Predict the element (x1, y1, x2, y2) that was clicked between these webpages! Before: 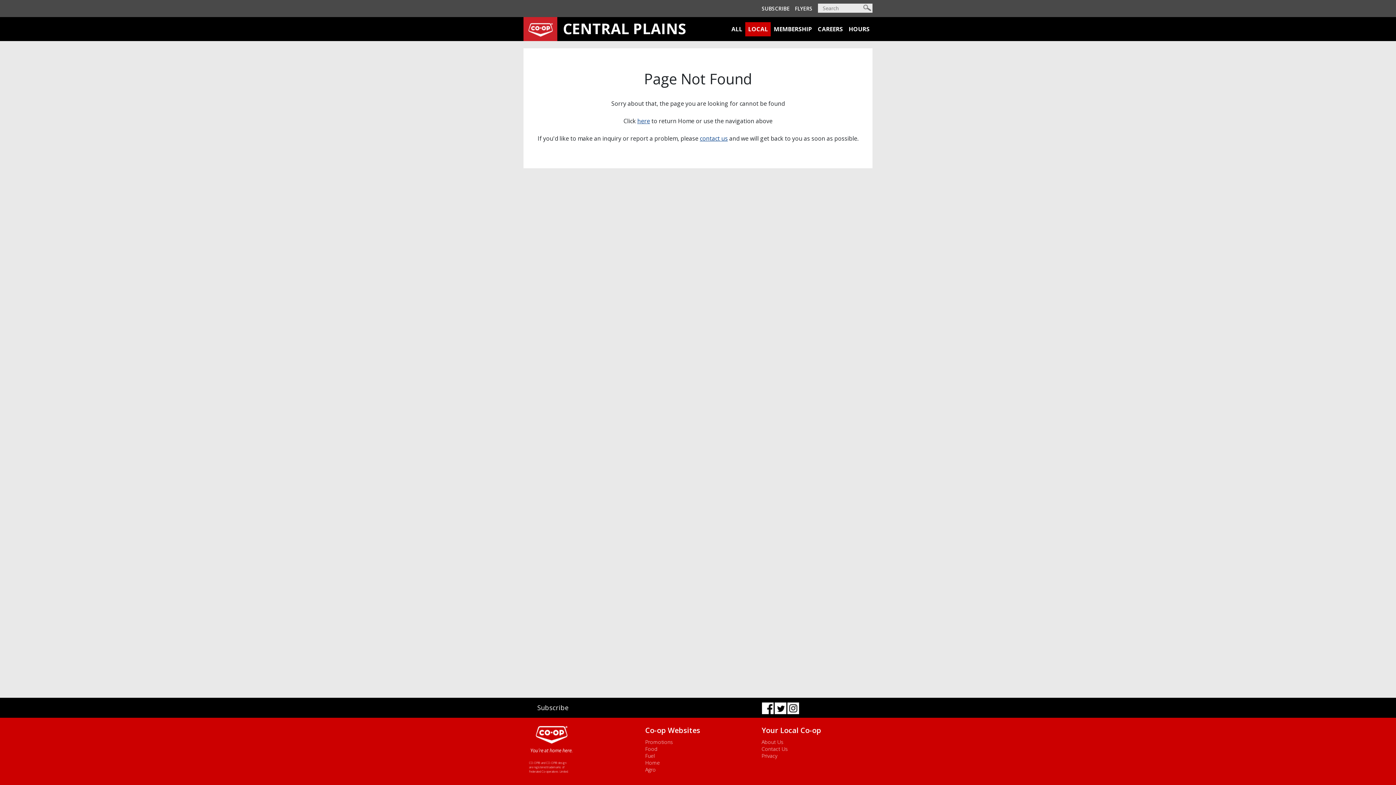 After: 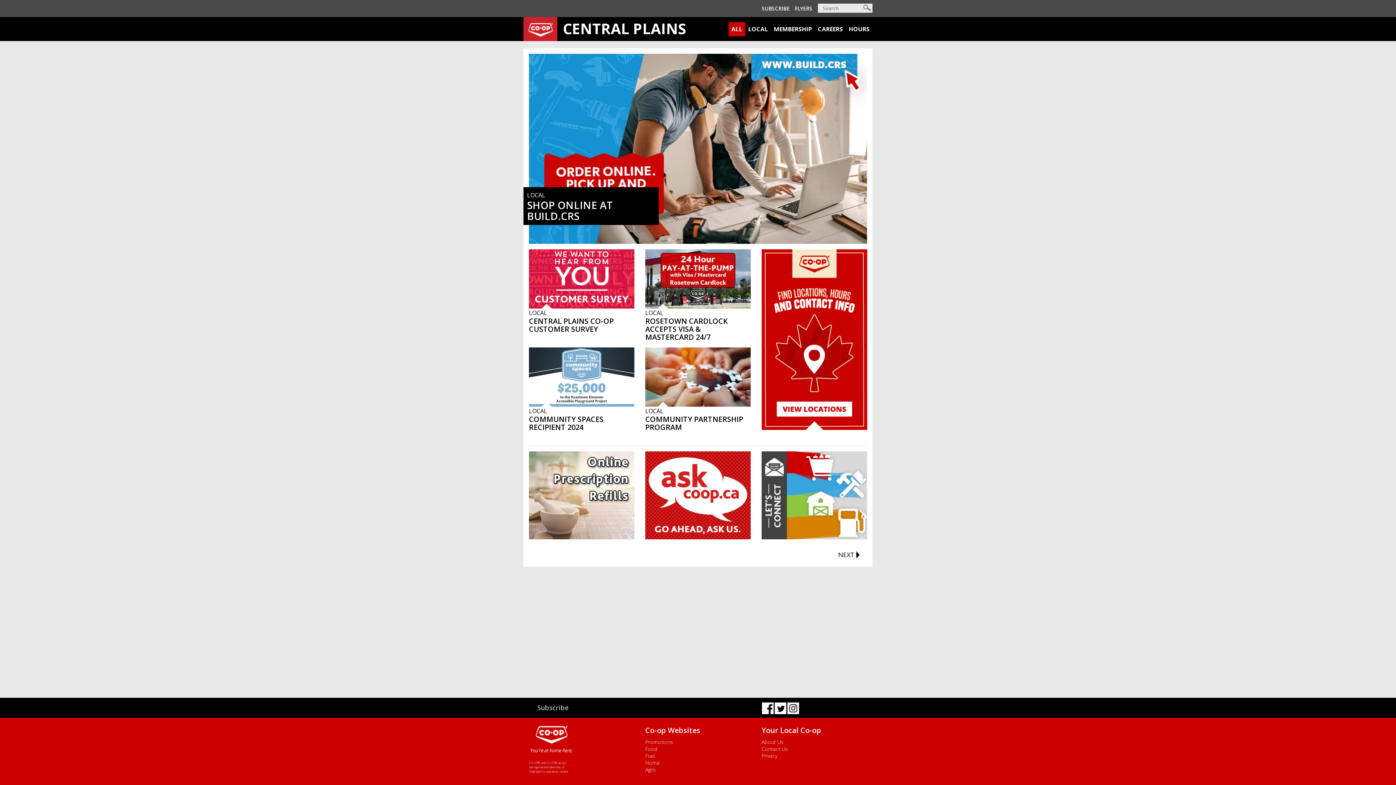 Action: label: CENTRAL PLAINS bbox: (523, 17, 686, 41)